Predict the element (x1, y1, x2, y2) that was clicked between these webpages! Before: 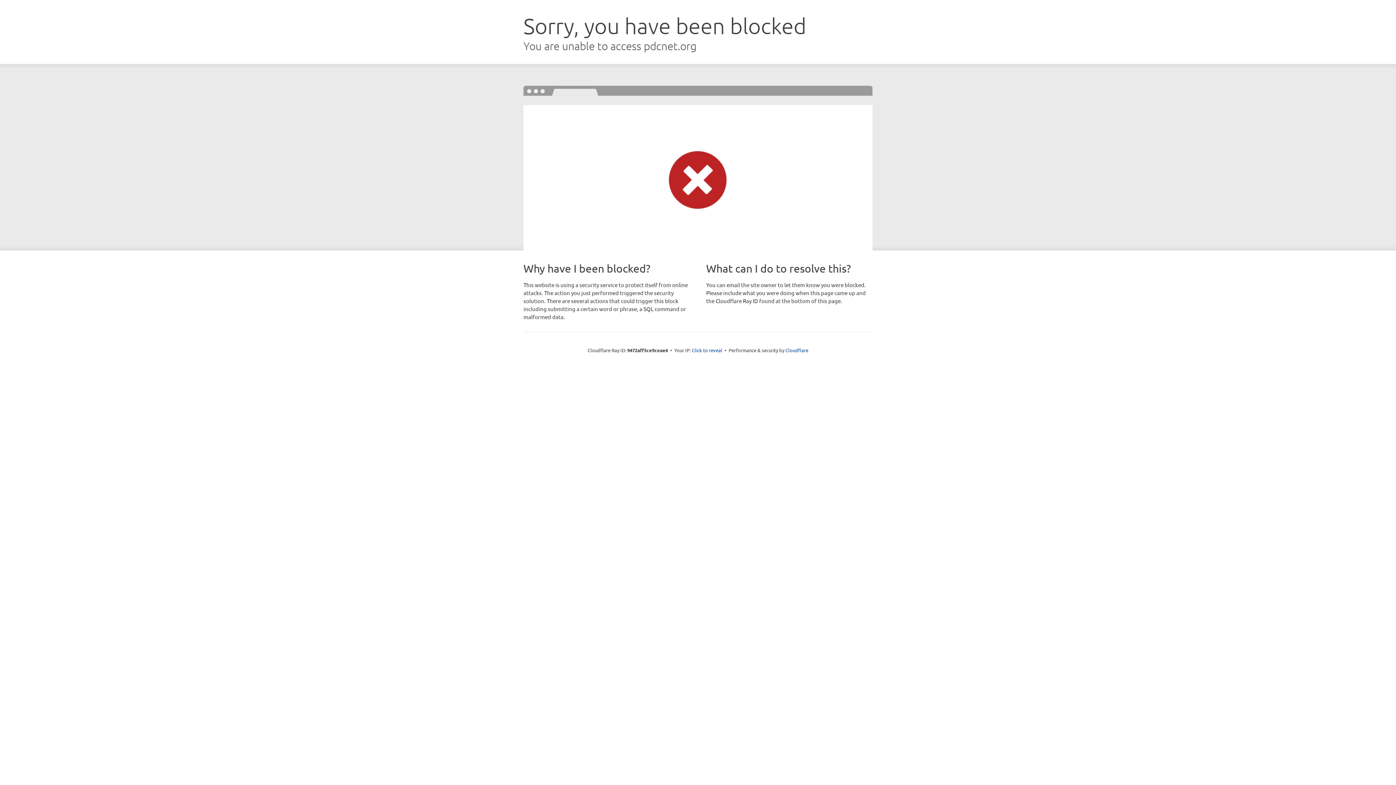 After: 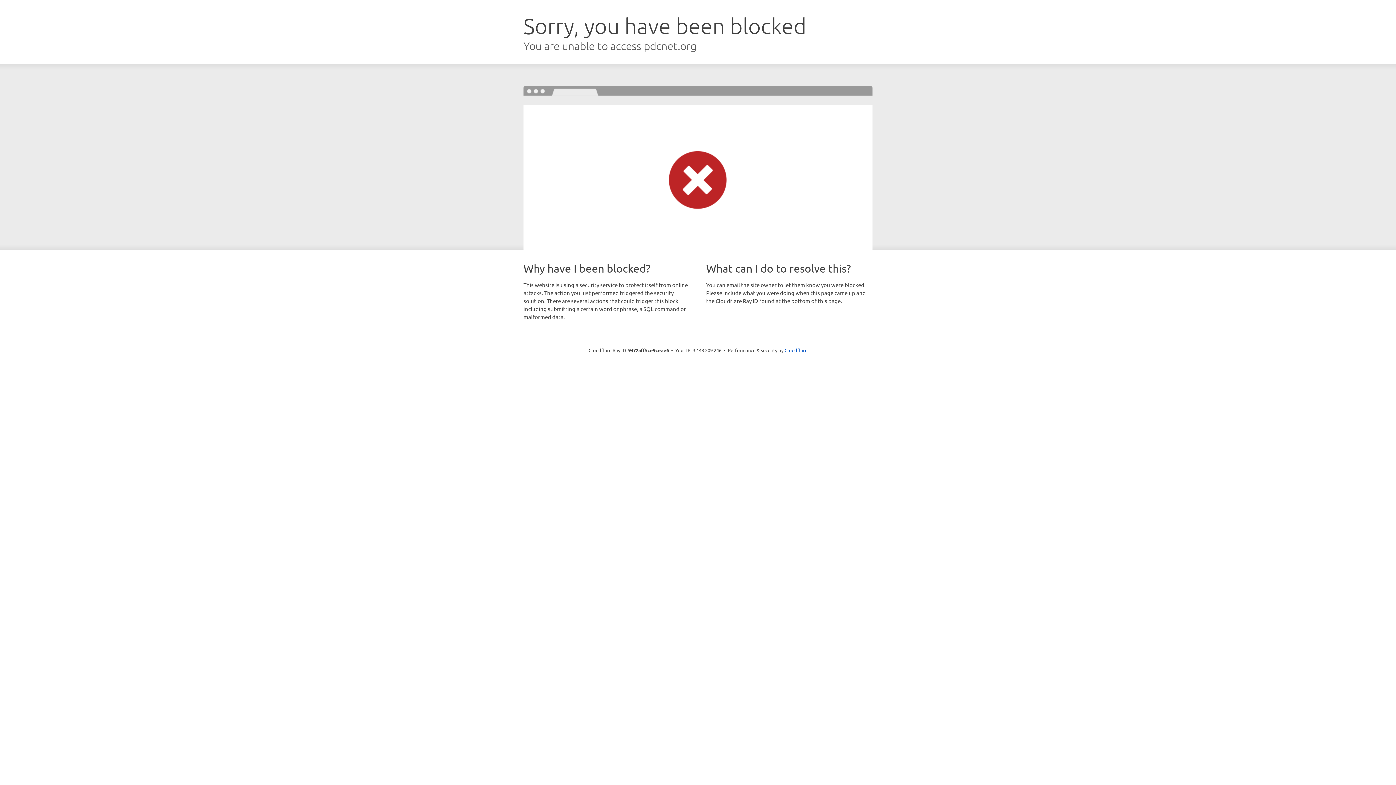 Action: label: Click to reveal bbox: (692, 346, 722, 353)